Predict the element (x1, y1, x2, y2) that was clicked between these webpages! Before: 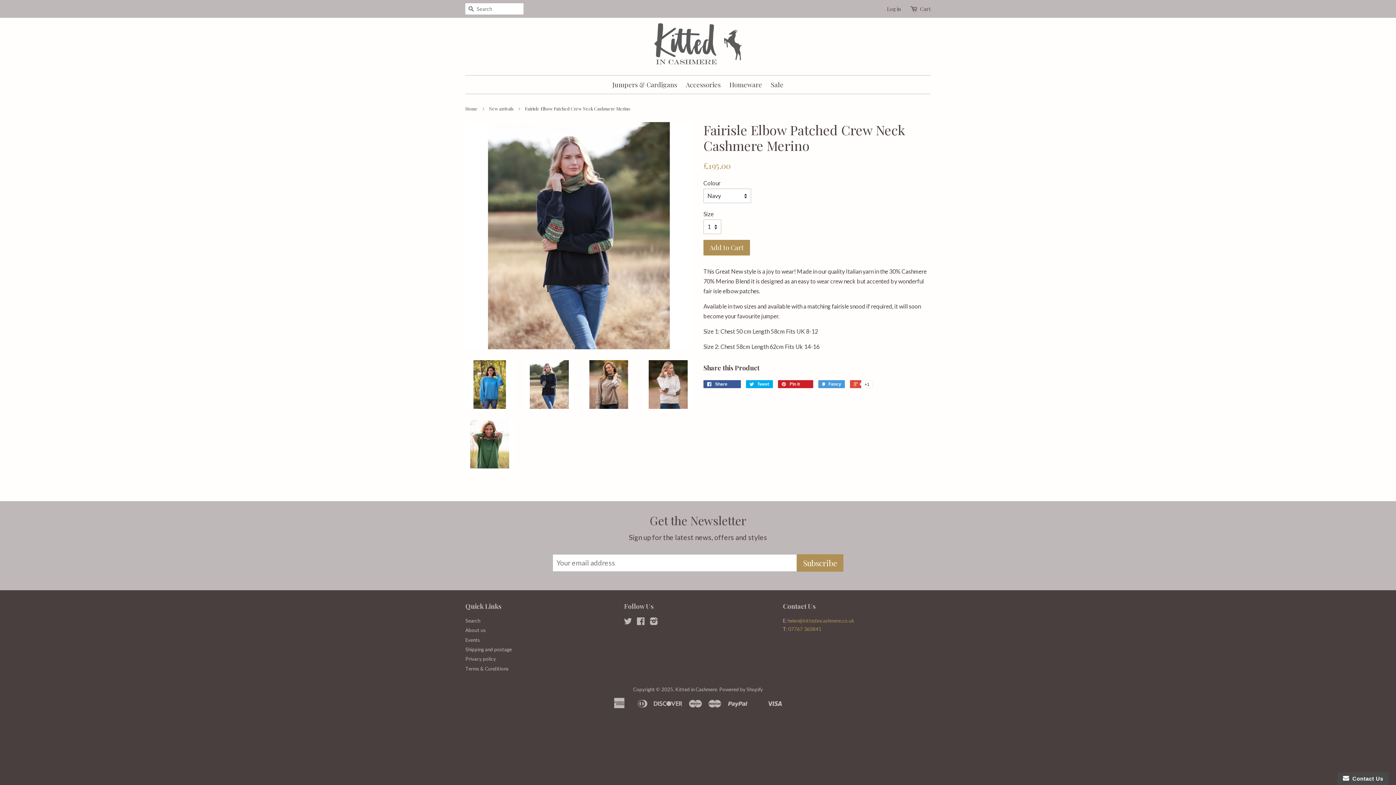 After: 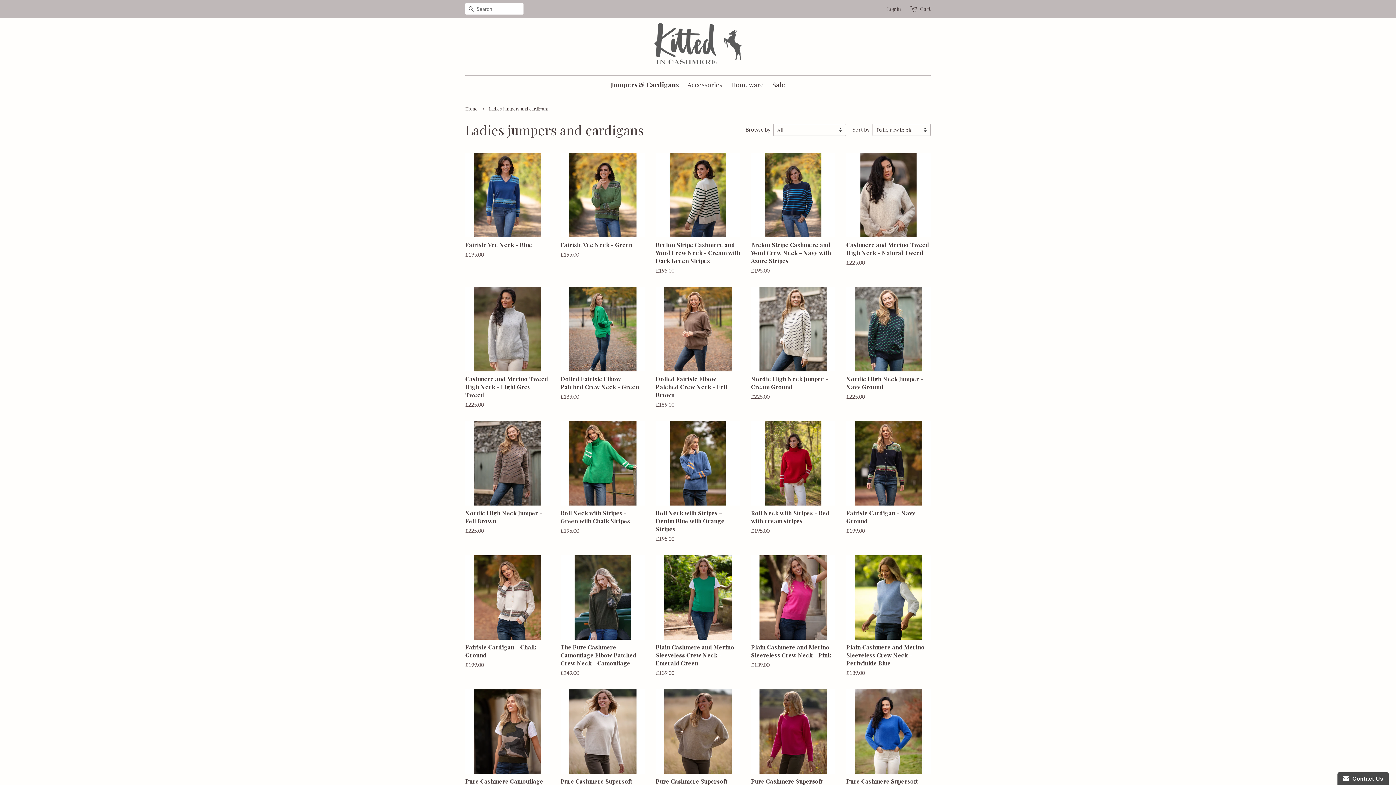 Action: label: Jumpers & Cardigans bbox: (612, 75, 680, 93)